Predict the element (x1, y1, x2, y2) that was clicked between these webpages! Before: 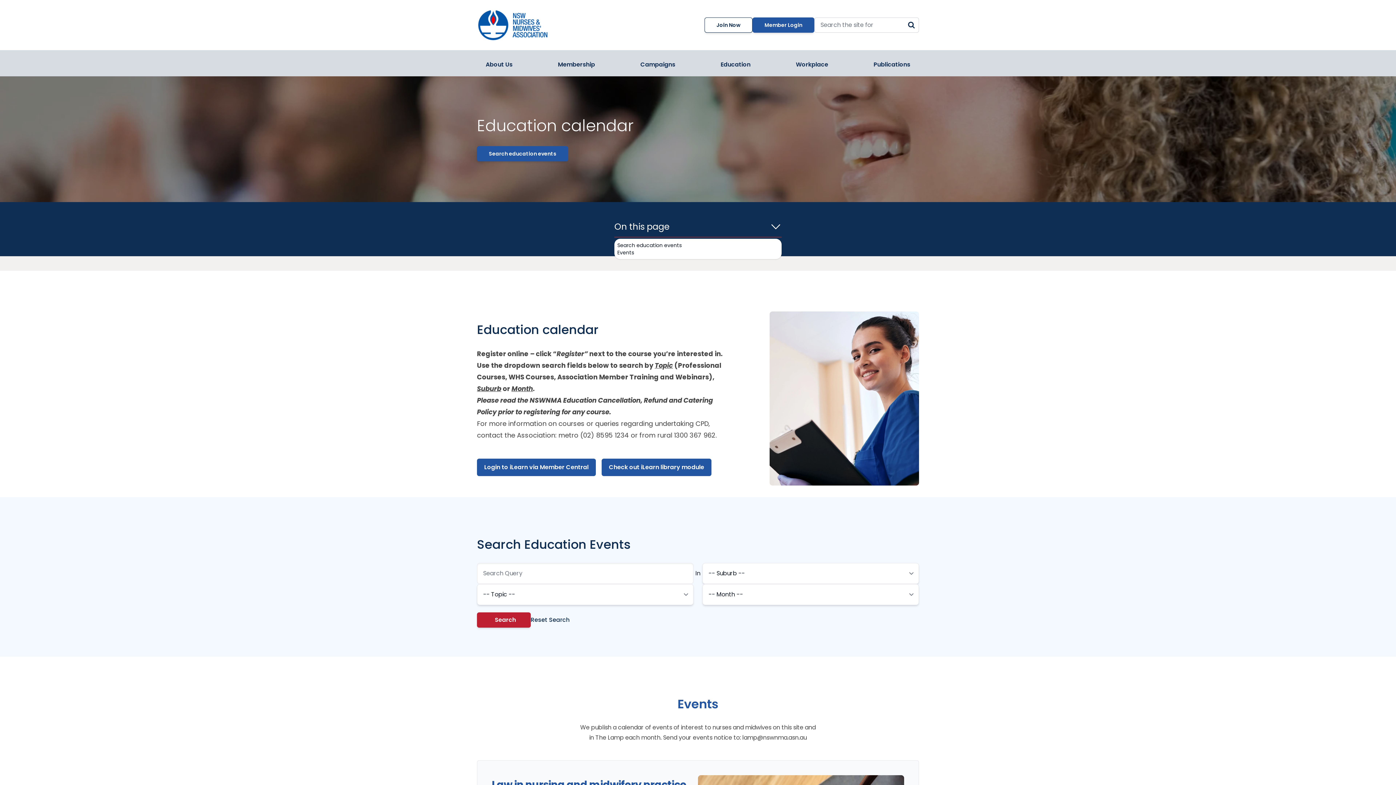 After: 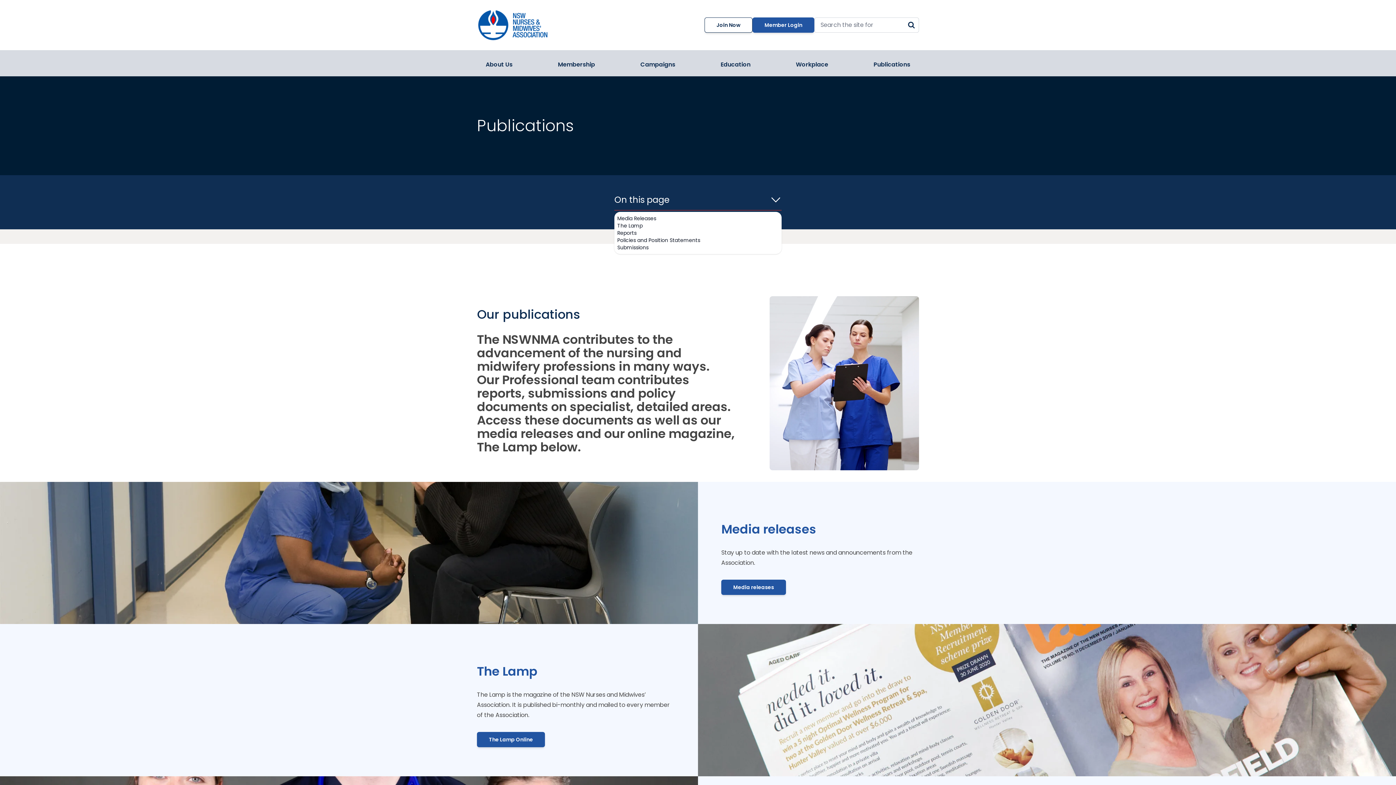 Action: label: Publications bbox: (865, 53, 919, 76)